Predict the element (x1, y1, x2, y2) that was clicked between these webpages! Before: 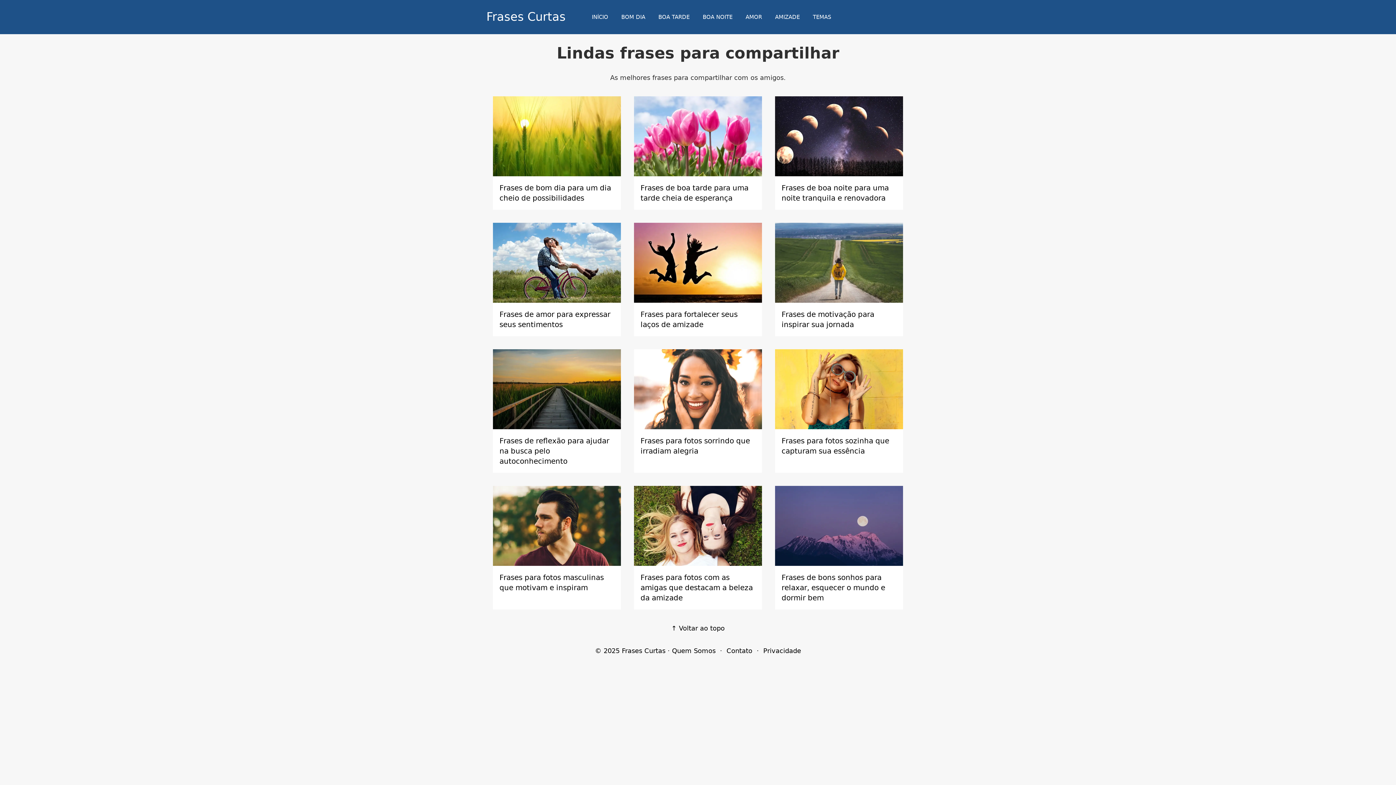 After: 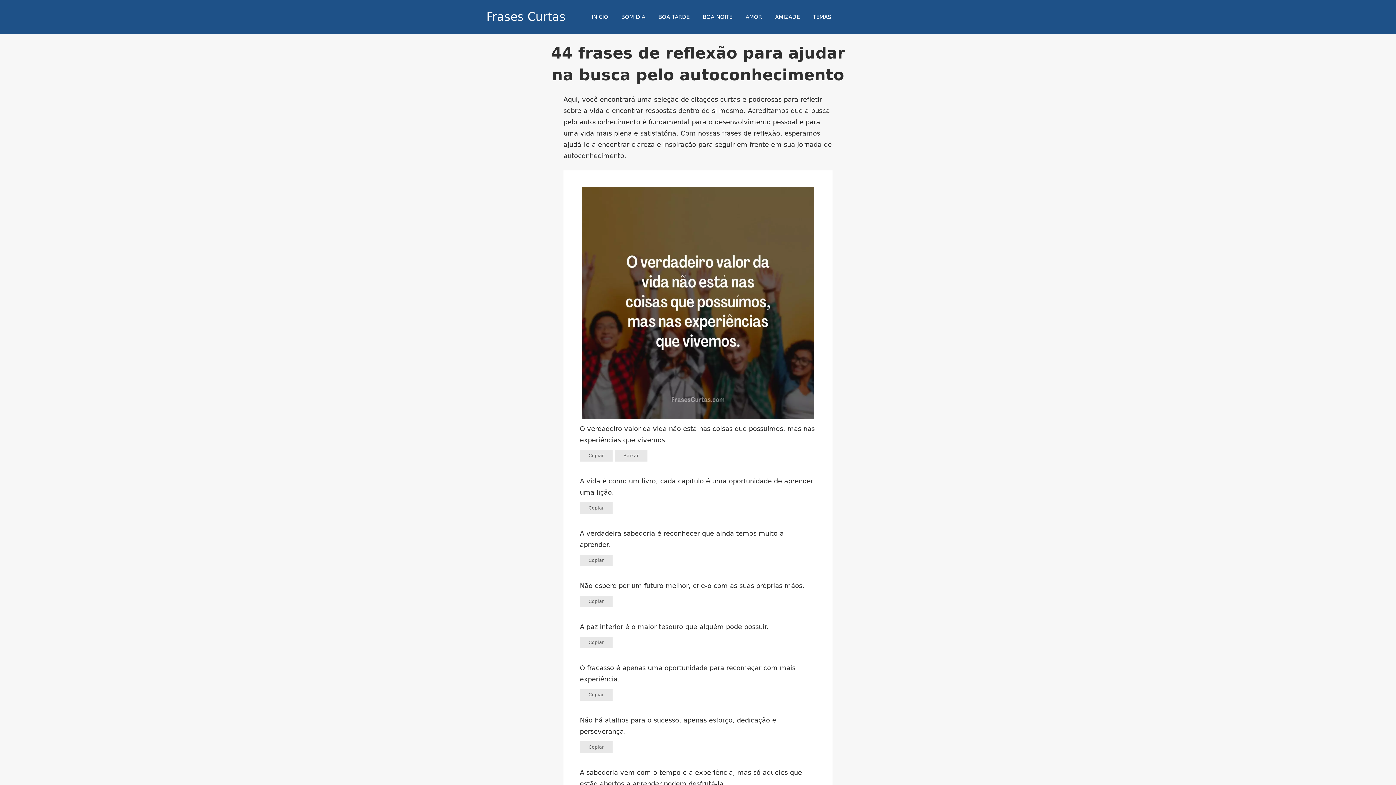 Action: bbox: (493, 349, 621, 429)